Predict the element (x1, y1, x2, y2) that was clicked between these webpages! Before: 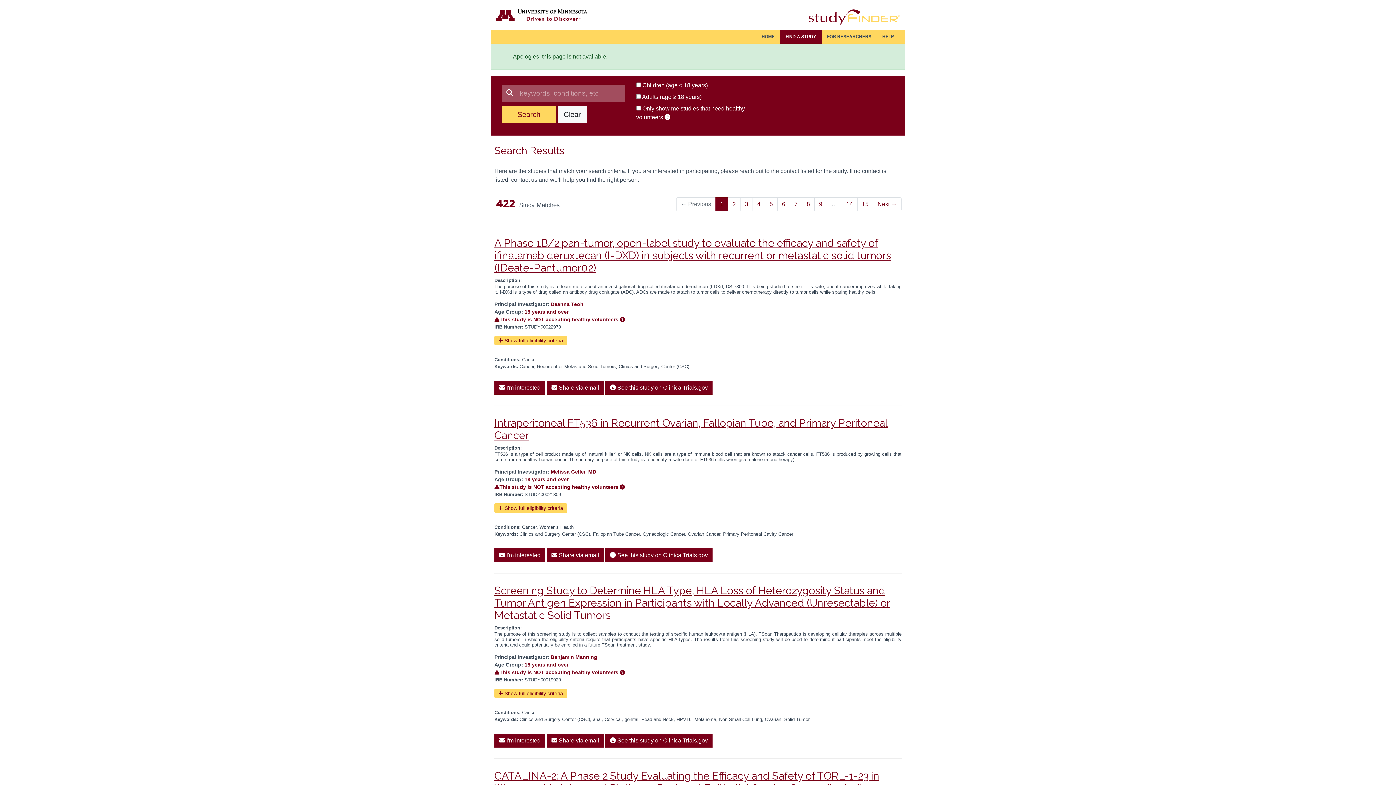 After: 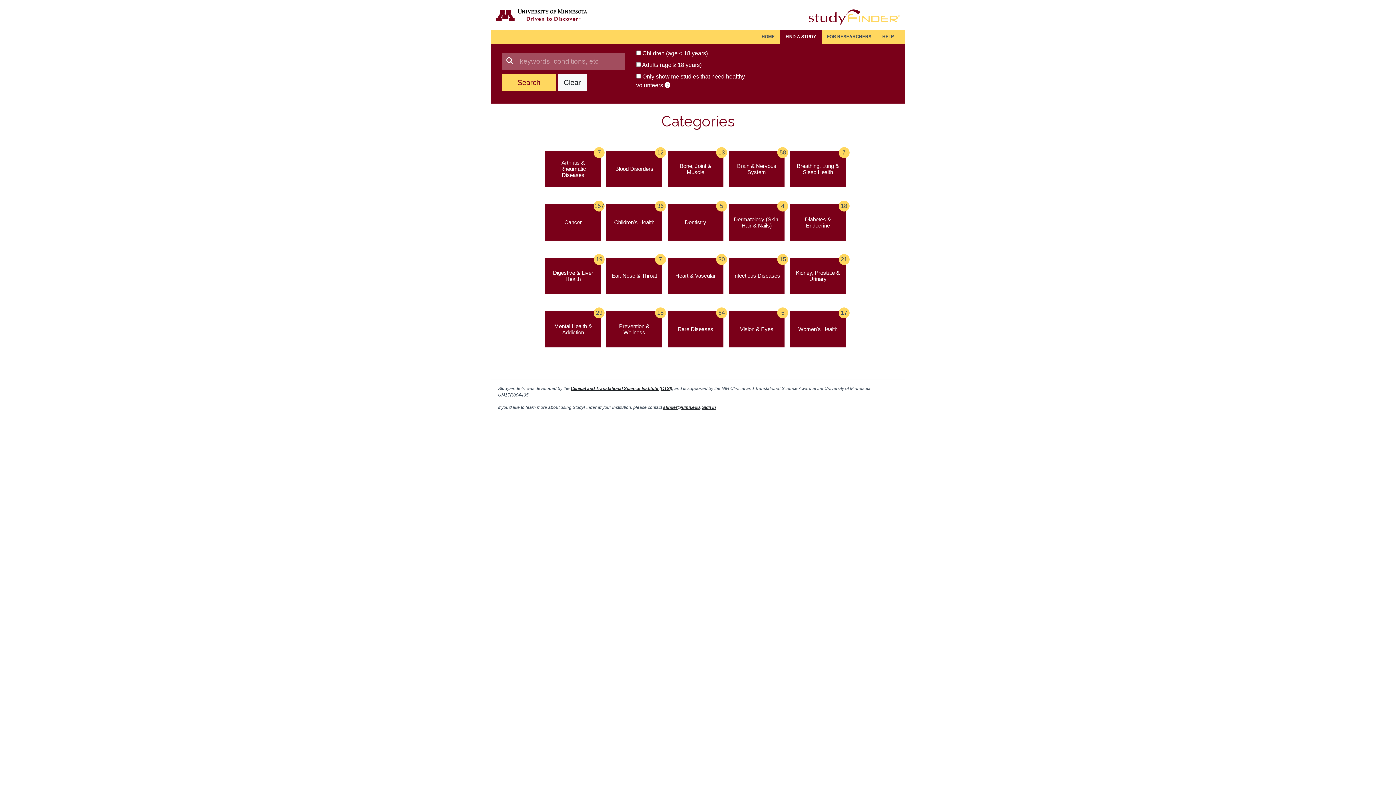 Action: bbox: (780, 29, 821, 43) label: FIND A STUDY